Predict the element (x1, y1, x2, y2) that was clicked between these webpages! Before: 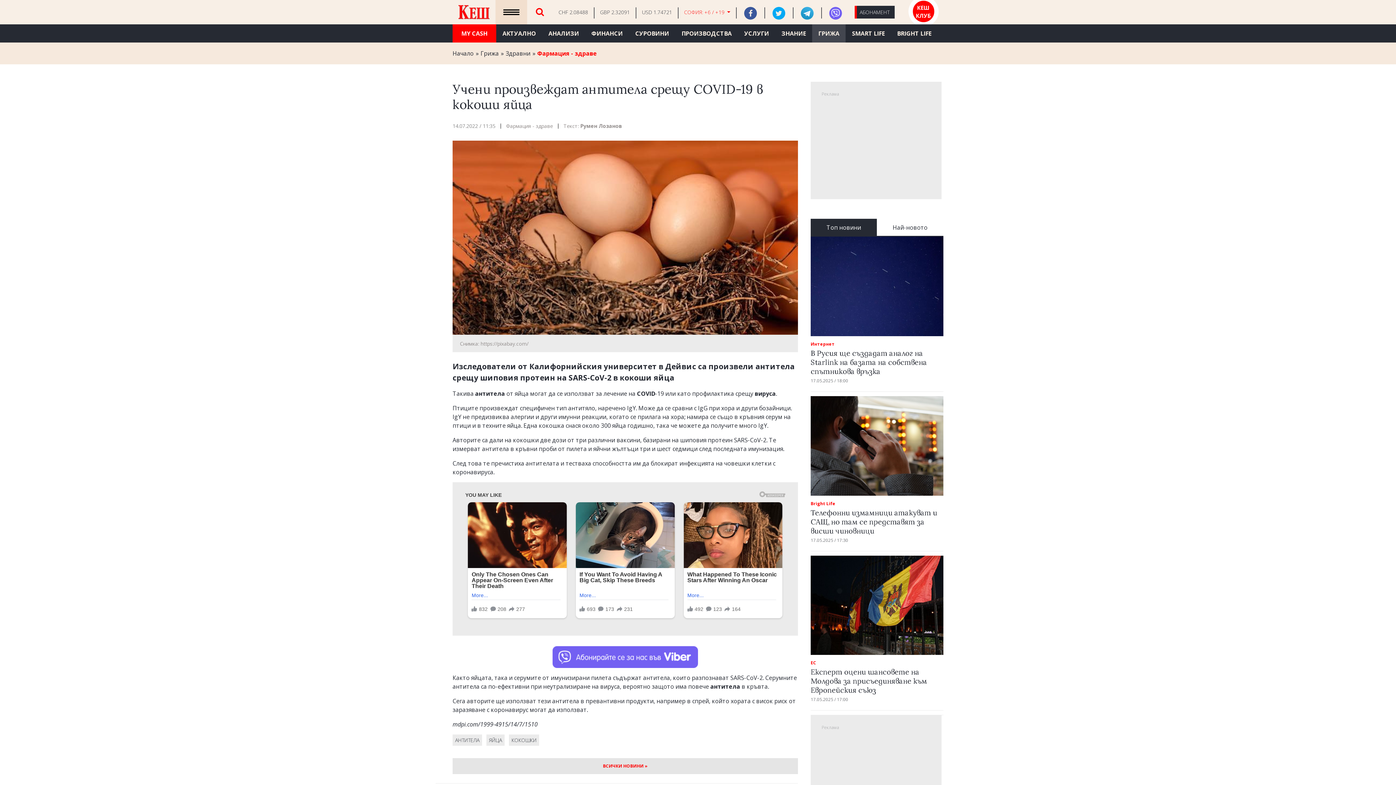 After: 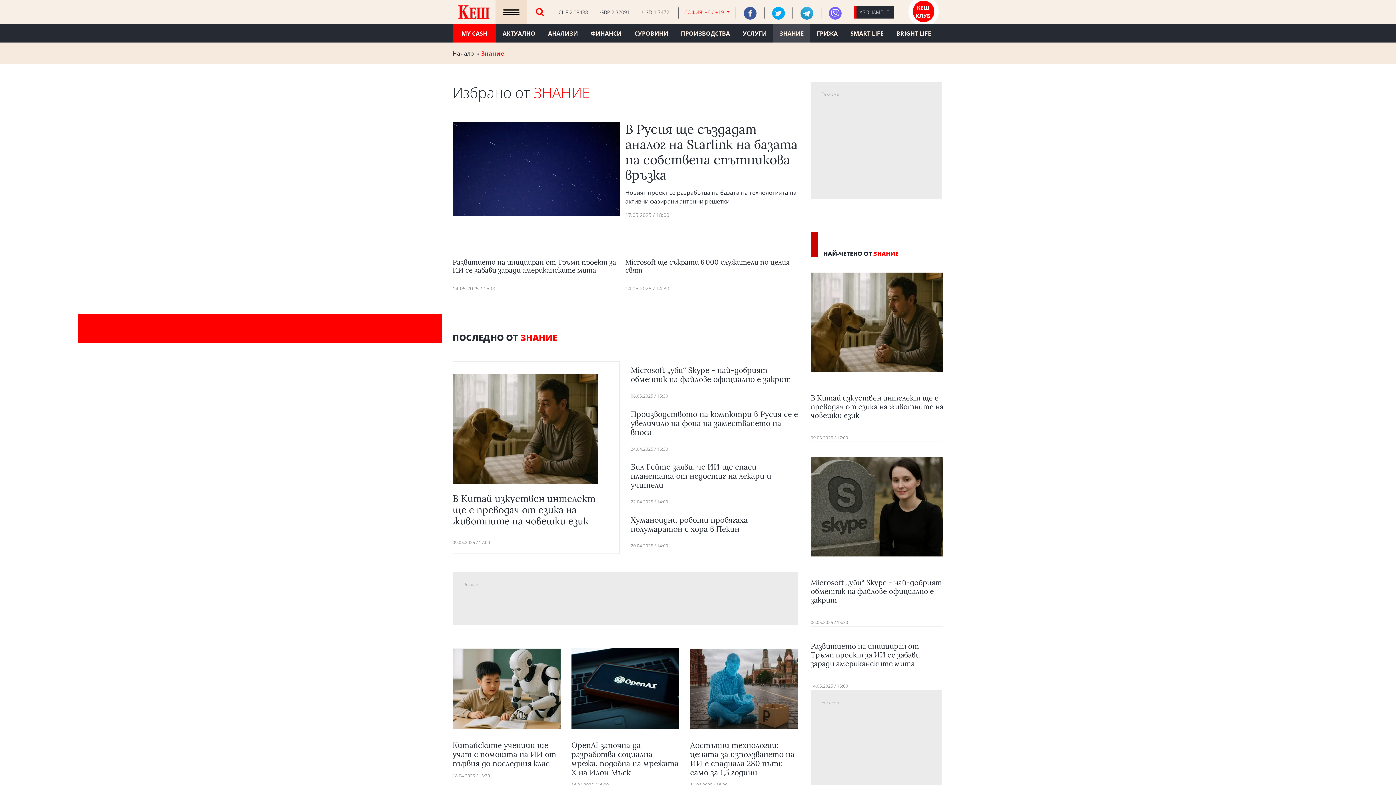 Action: label: ЗНАНИЕ bbox: (775, 24, 812, 42)